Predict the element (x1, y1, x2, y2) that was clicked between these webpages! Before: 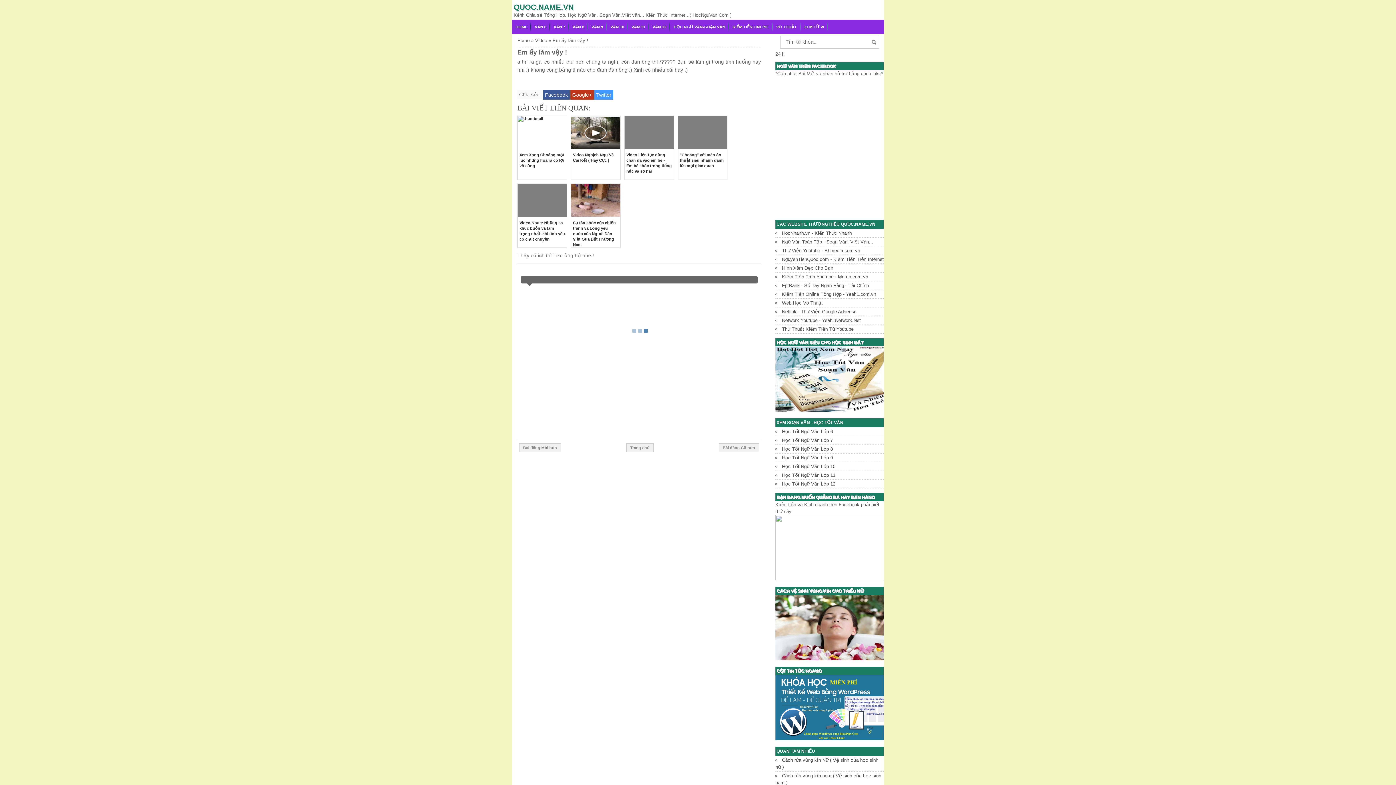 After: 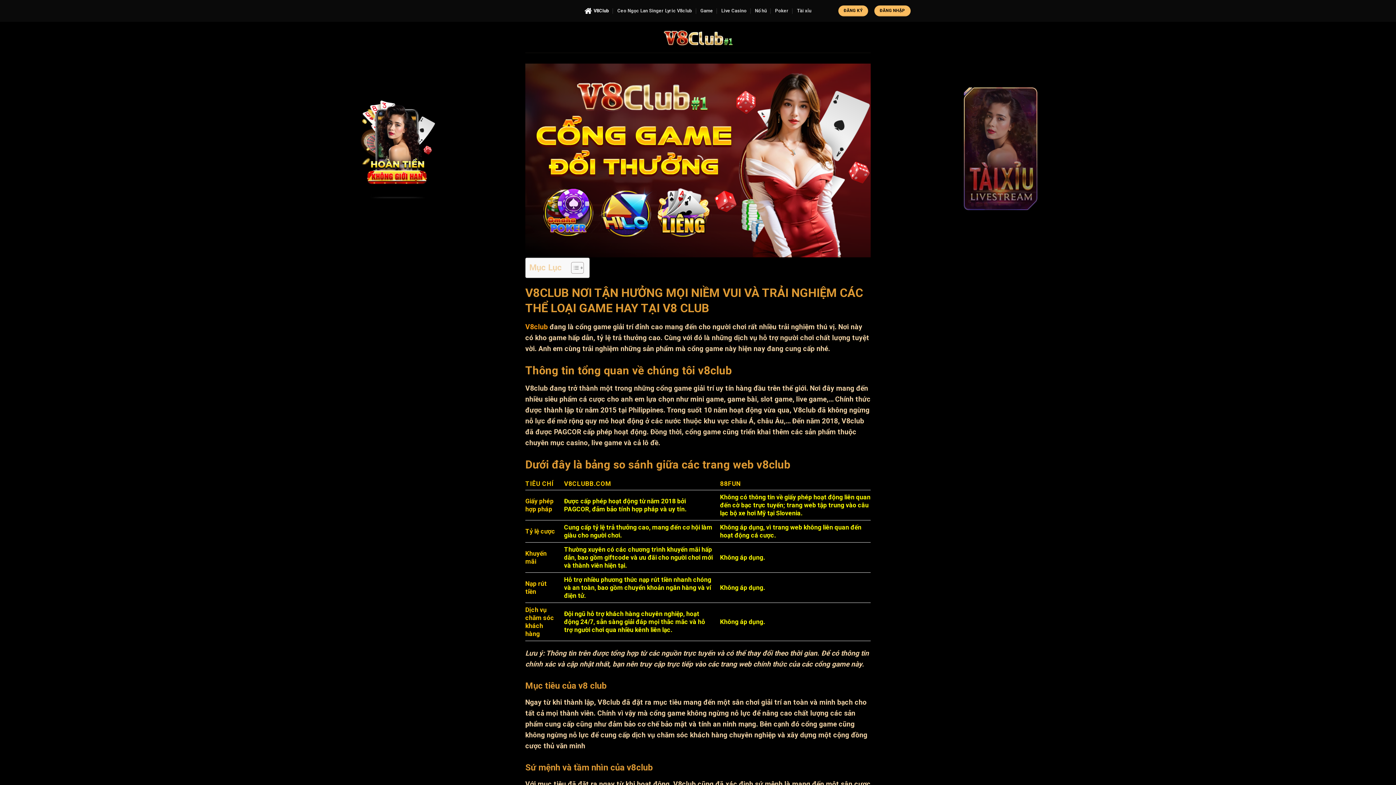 Action: bbox: (782, 326, 853, 332) label: Thủ Thuật Kiếm Tiền Từ Youtube